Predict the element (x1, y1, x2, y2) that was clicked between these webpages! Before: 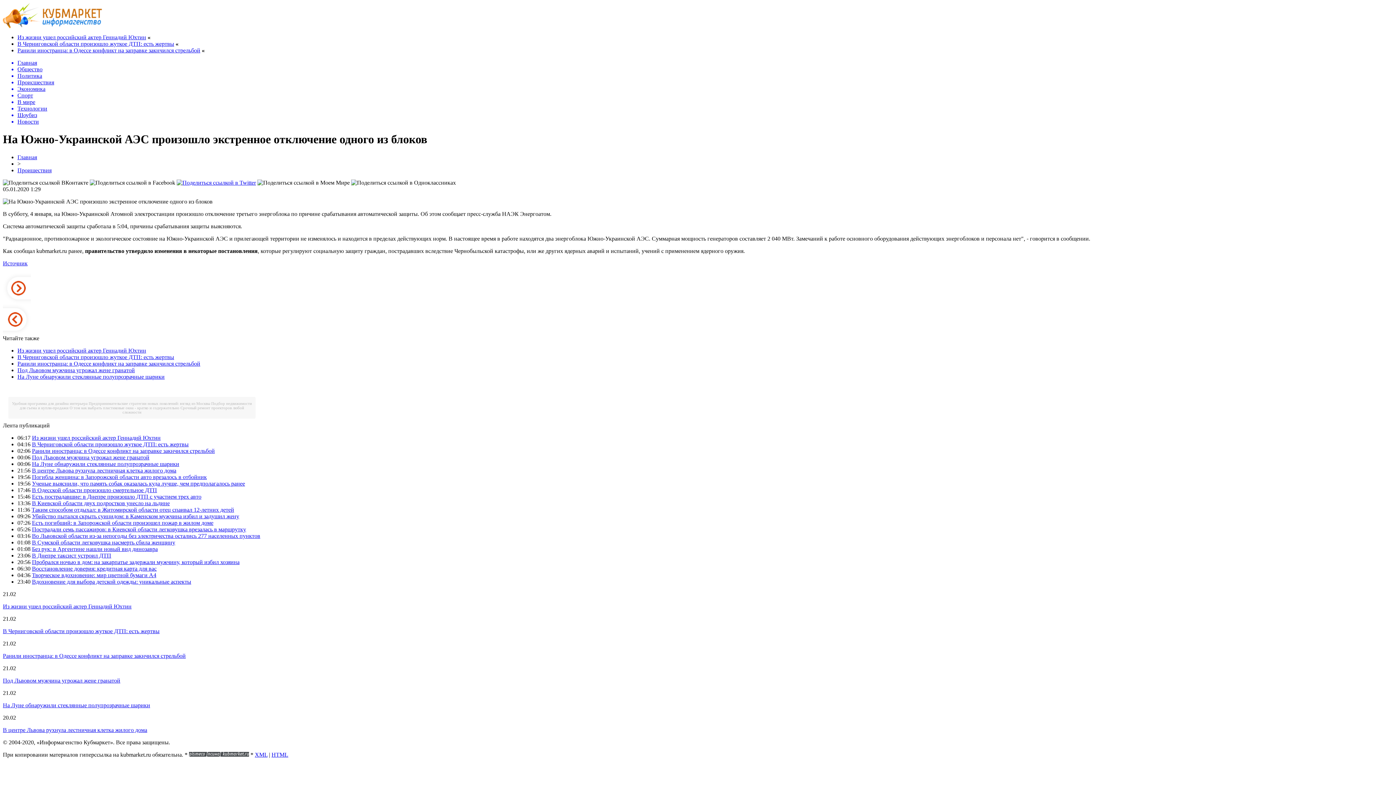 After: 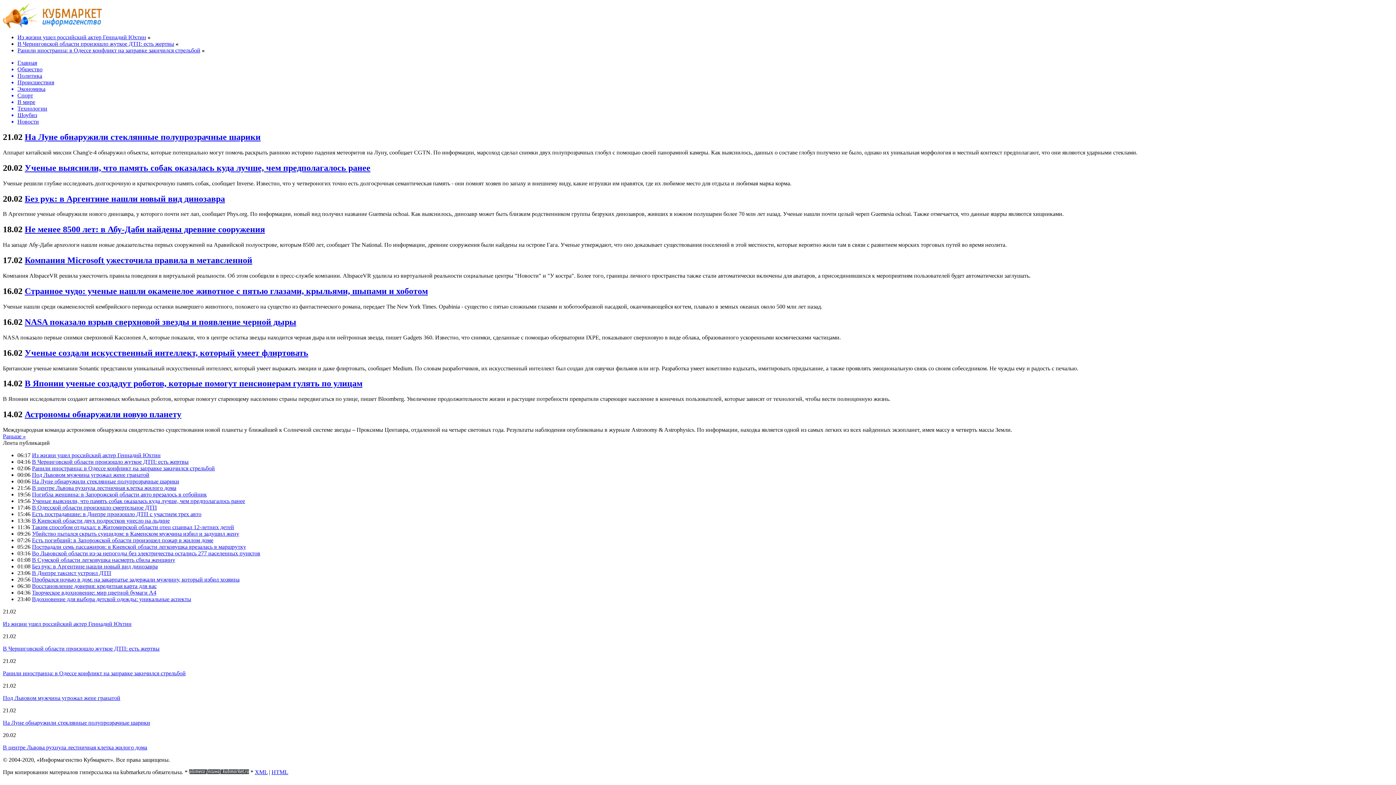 Action: label: Технологии bbox: (17, 105, 1393, 112)